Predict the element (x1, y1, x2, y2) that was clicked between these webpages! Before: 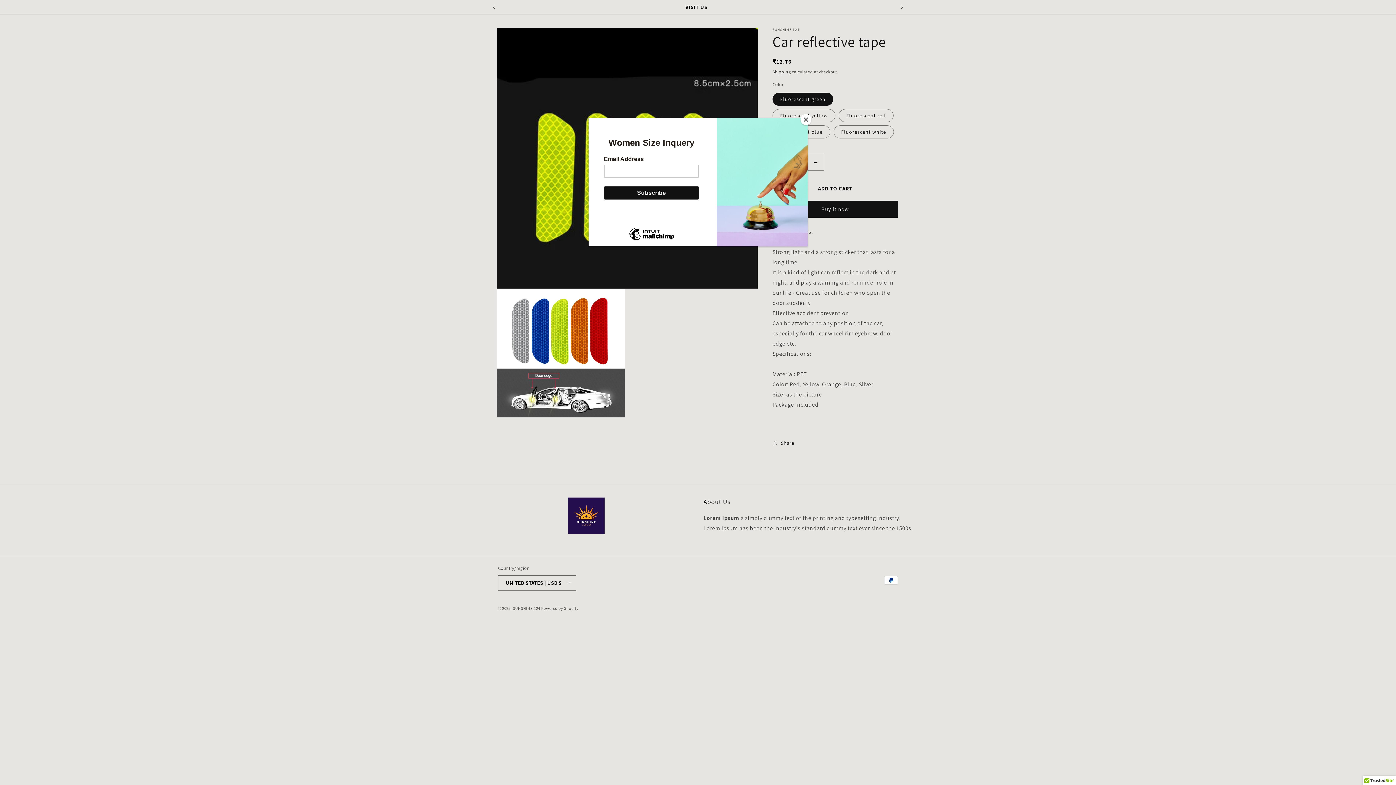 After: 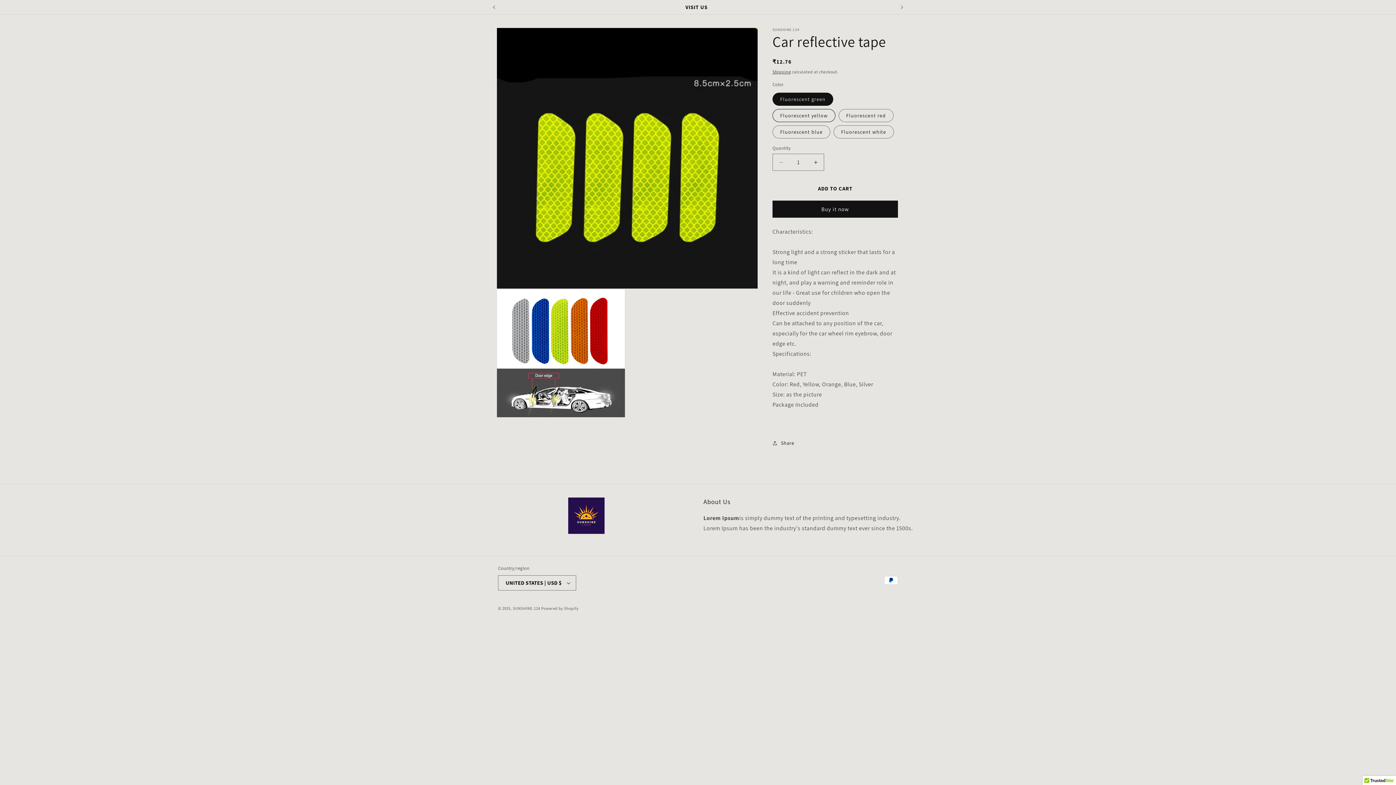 Action: label: Close bbox: (800, 114, 811, 125)